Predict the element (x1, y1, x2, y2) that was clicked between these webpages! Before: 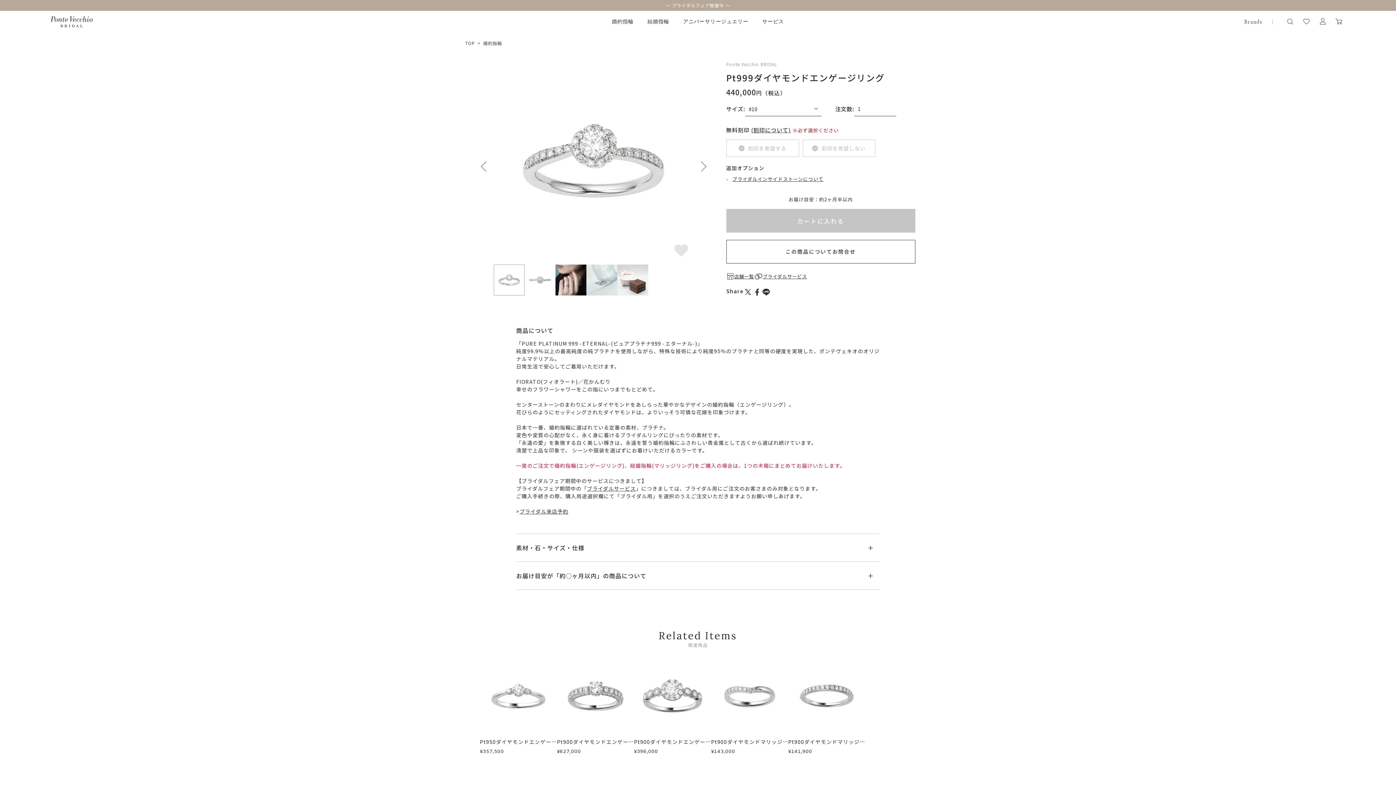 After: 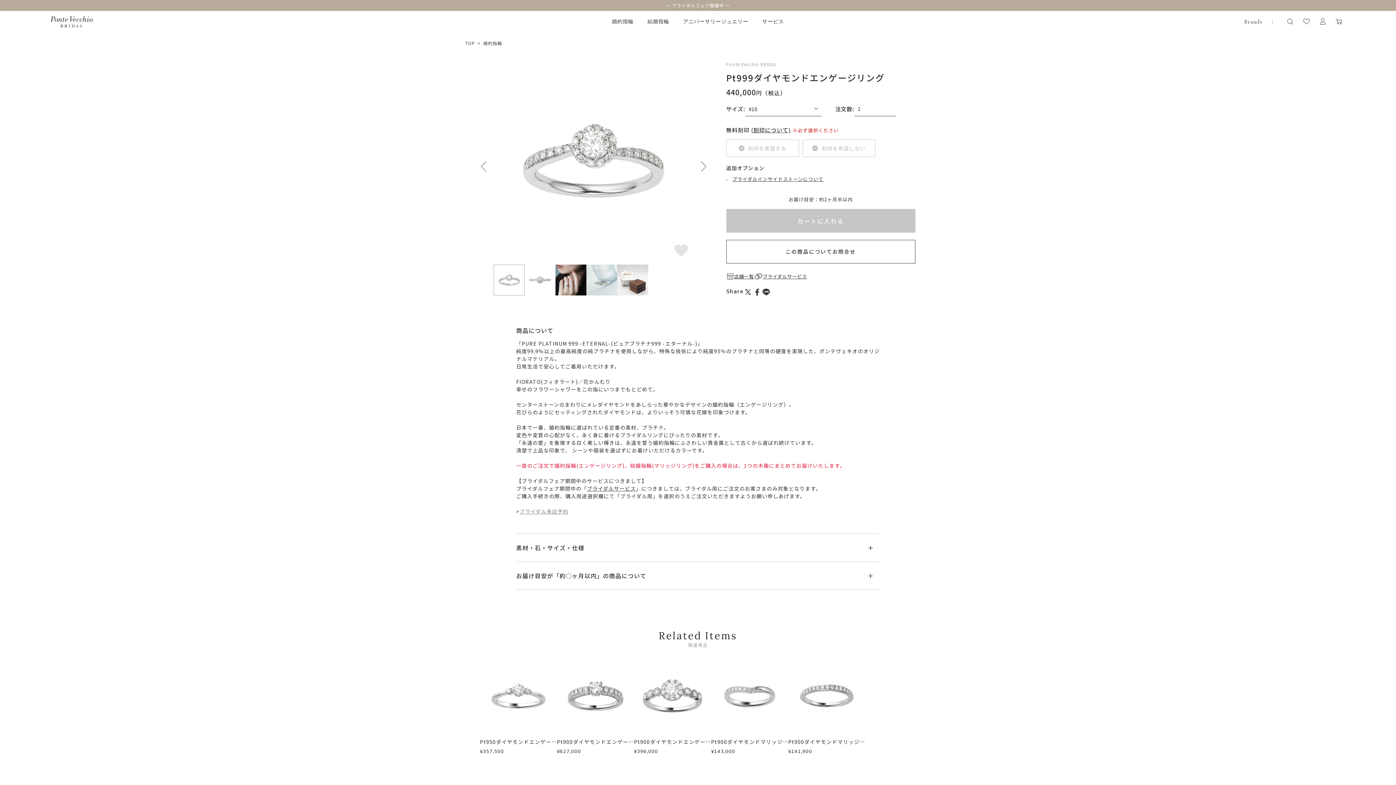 Action: label: ブライダル来店予約 bbox: (519, 507, 568, 515)